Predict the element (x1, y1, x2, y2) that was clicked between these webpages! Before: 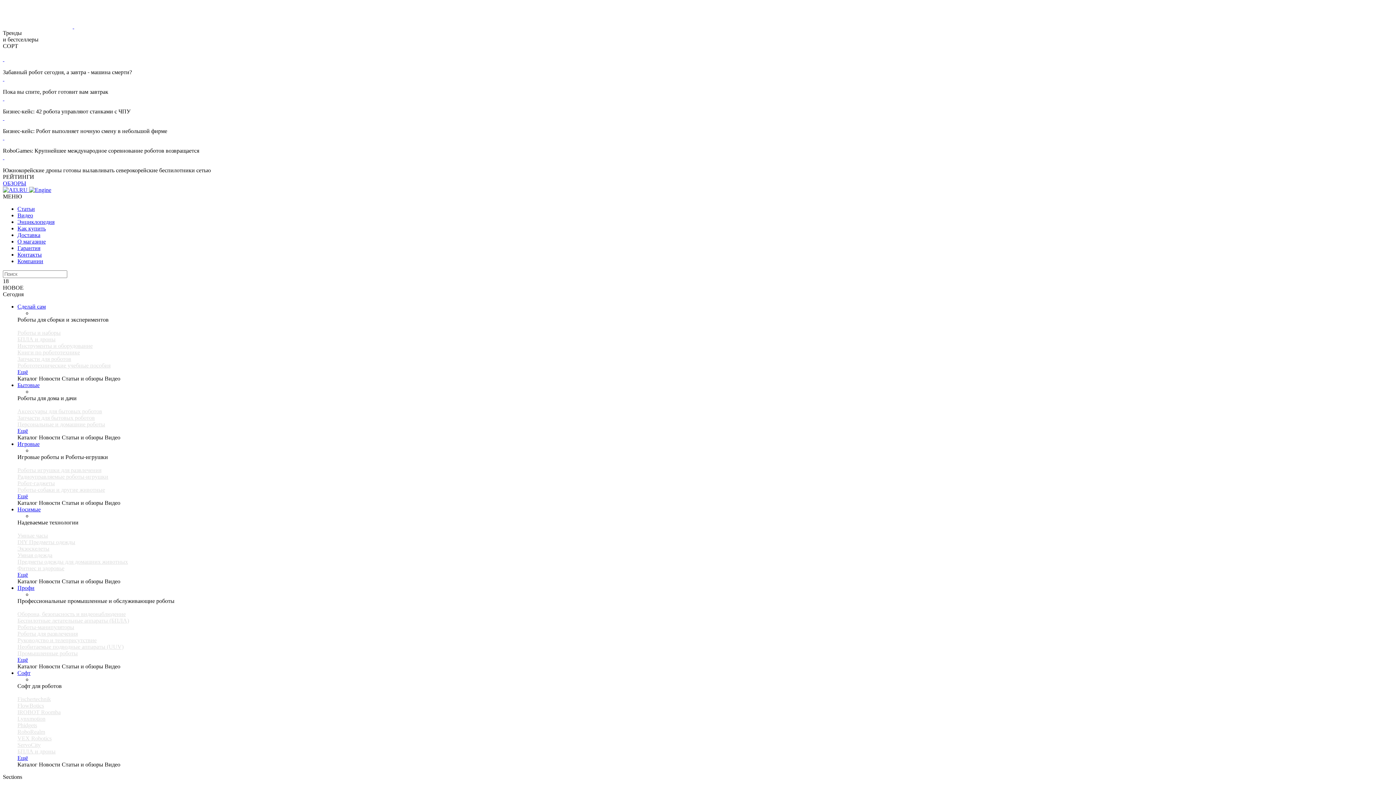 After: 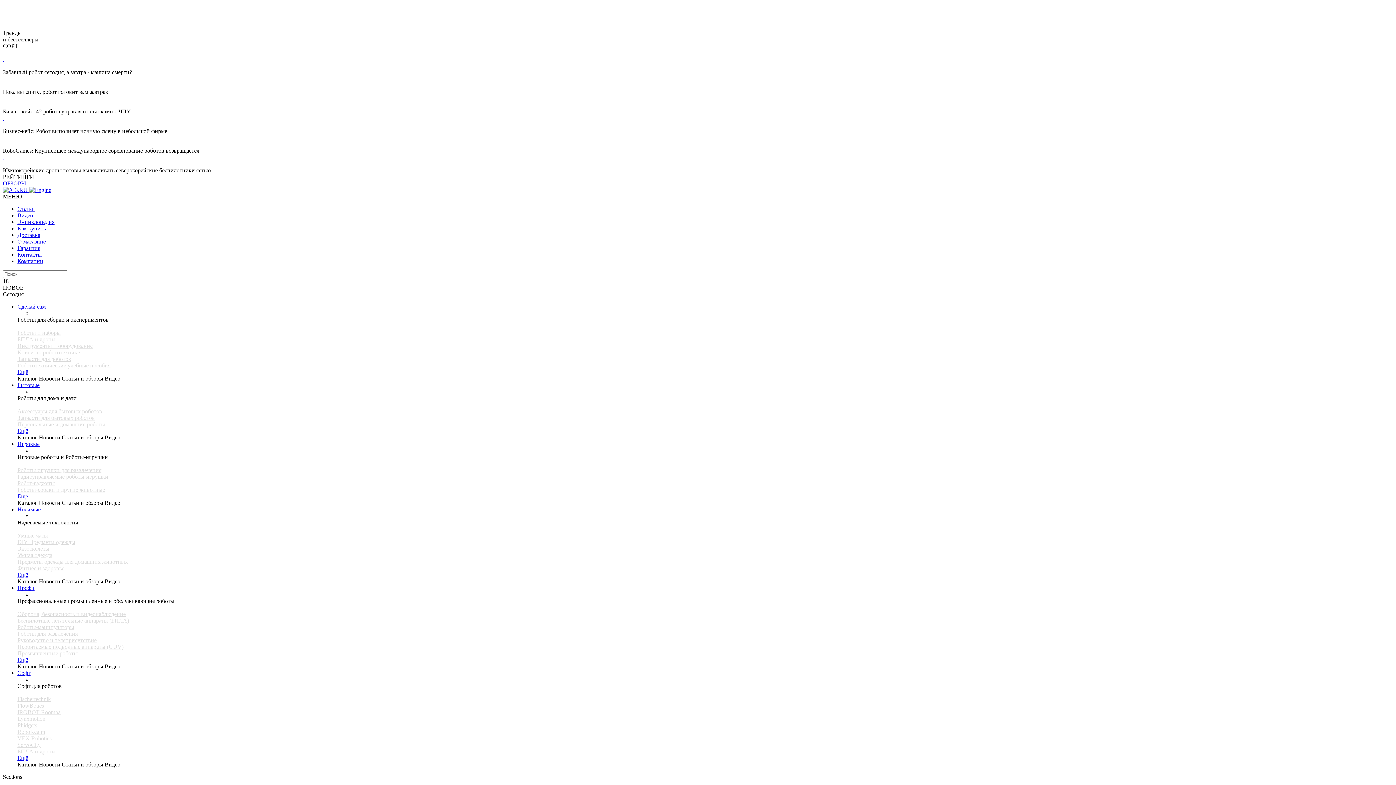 Action: bbox: (17, 336, 55, 342) label: БПЛА и дроны